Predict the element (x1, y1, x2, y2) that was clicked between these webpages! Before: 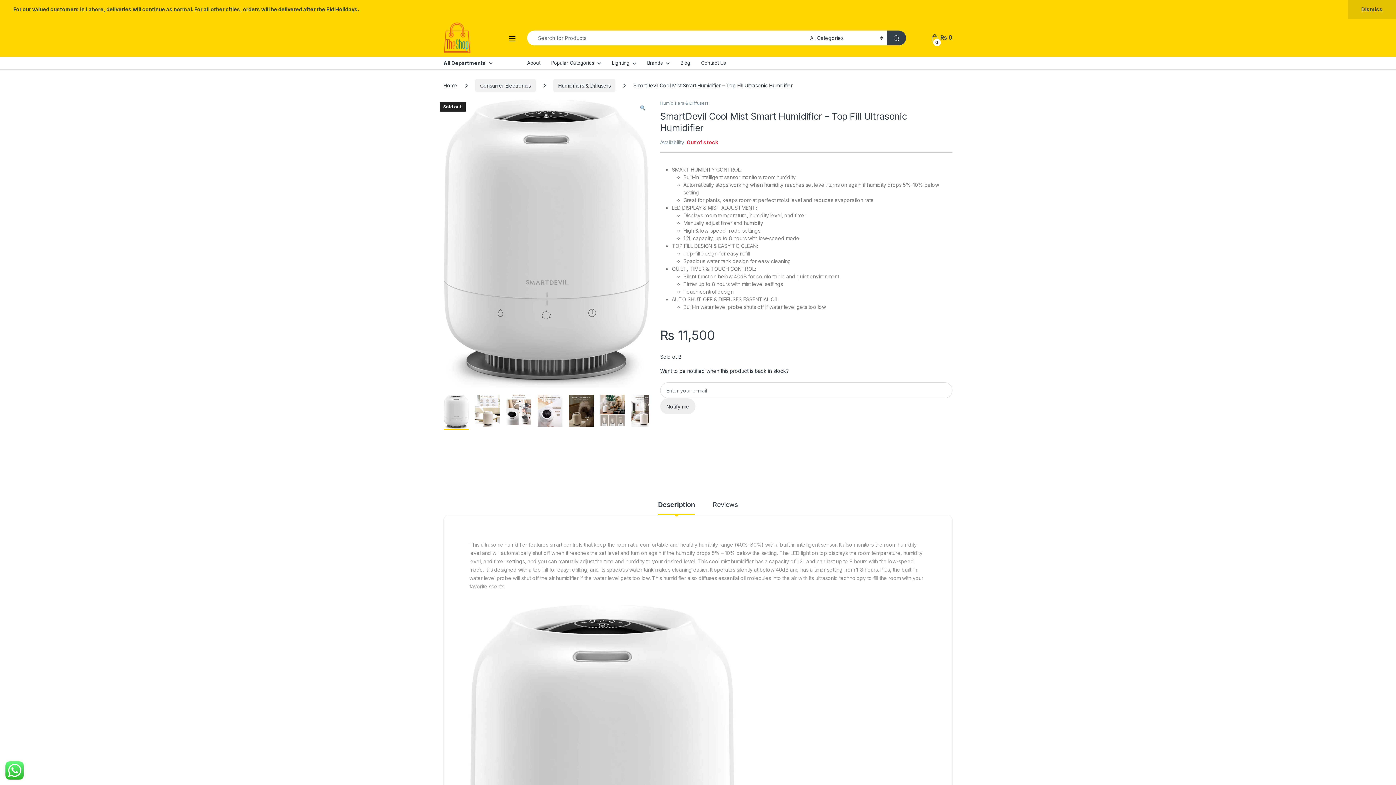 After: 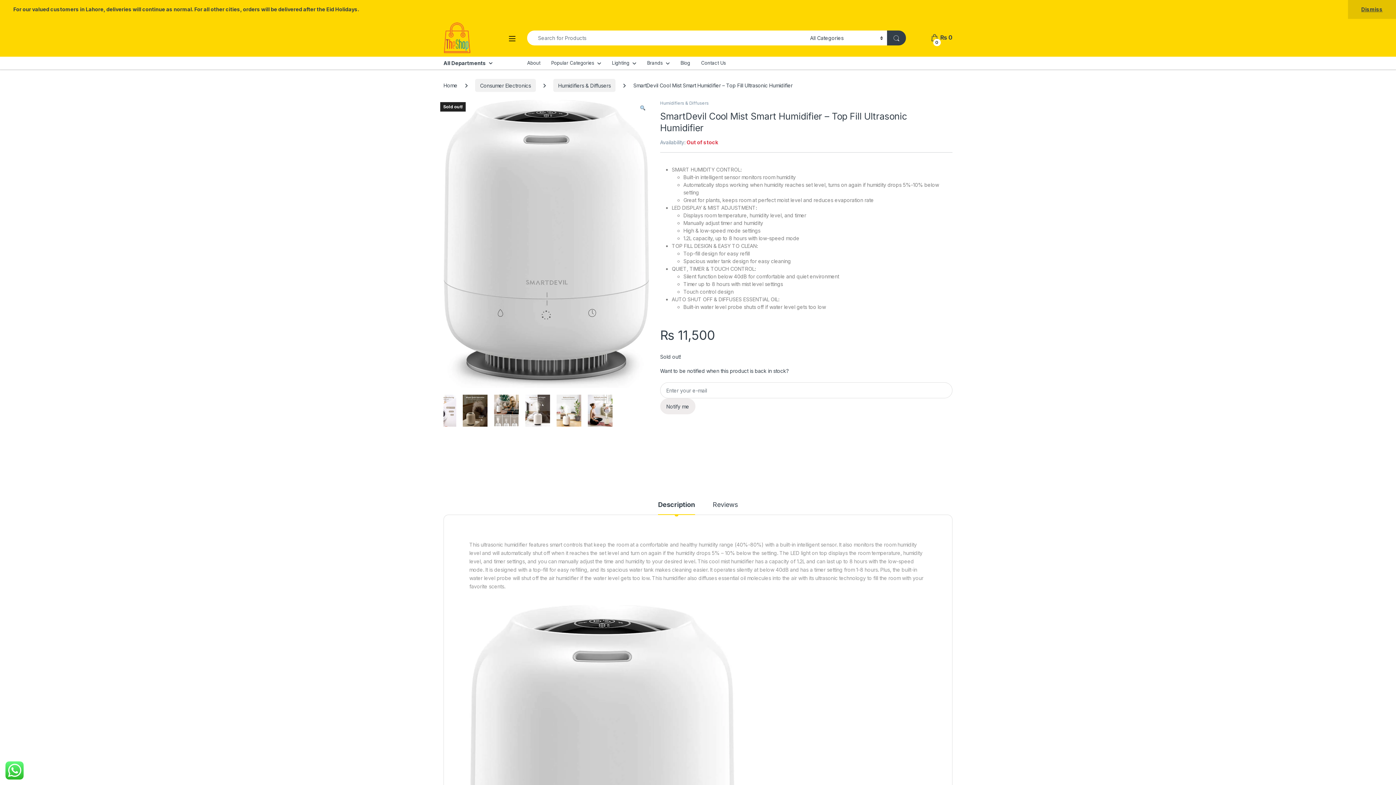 Action: bbox: (553, 439, 555, 442) label: 2